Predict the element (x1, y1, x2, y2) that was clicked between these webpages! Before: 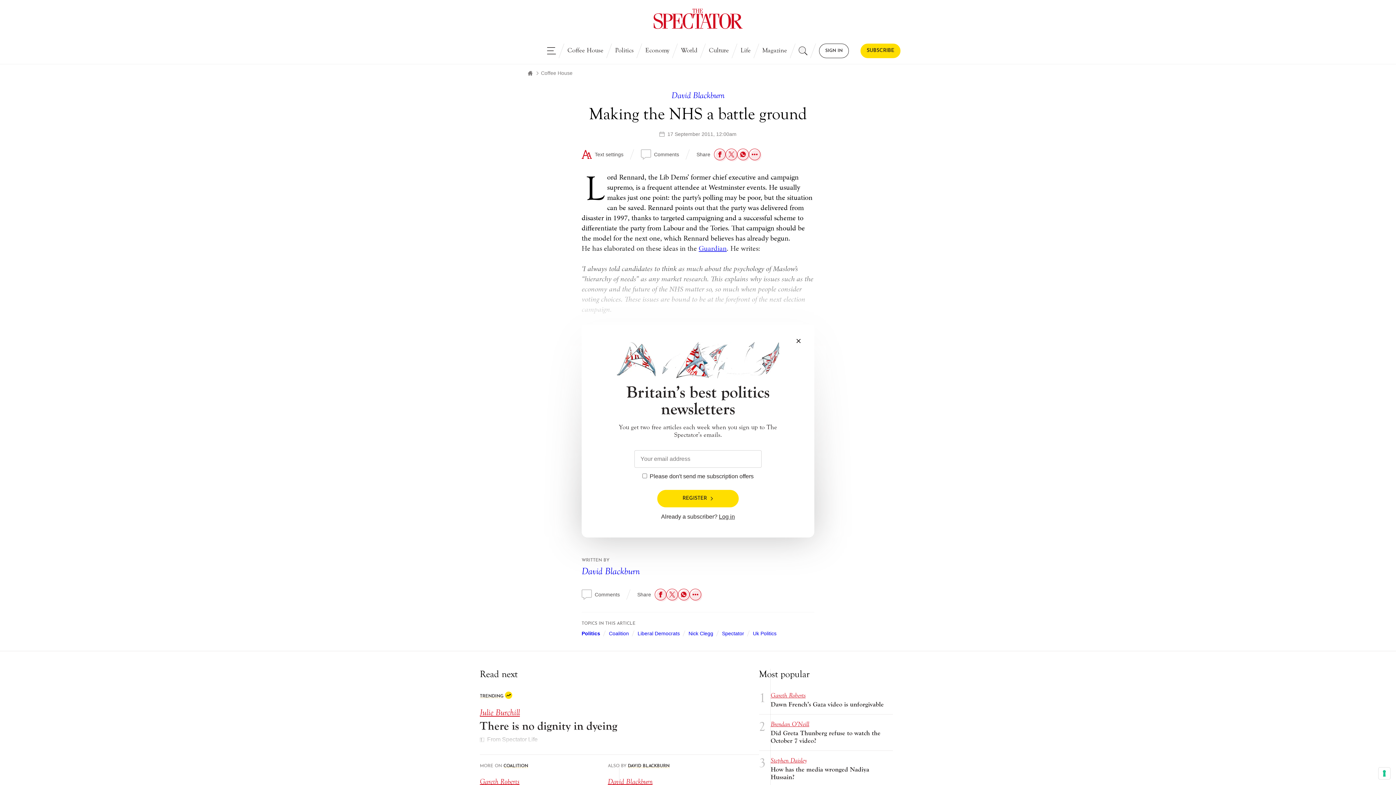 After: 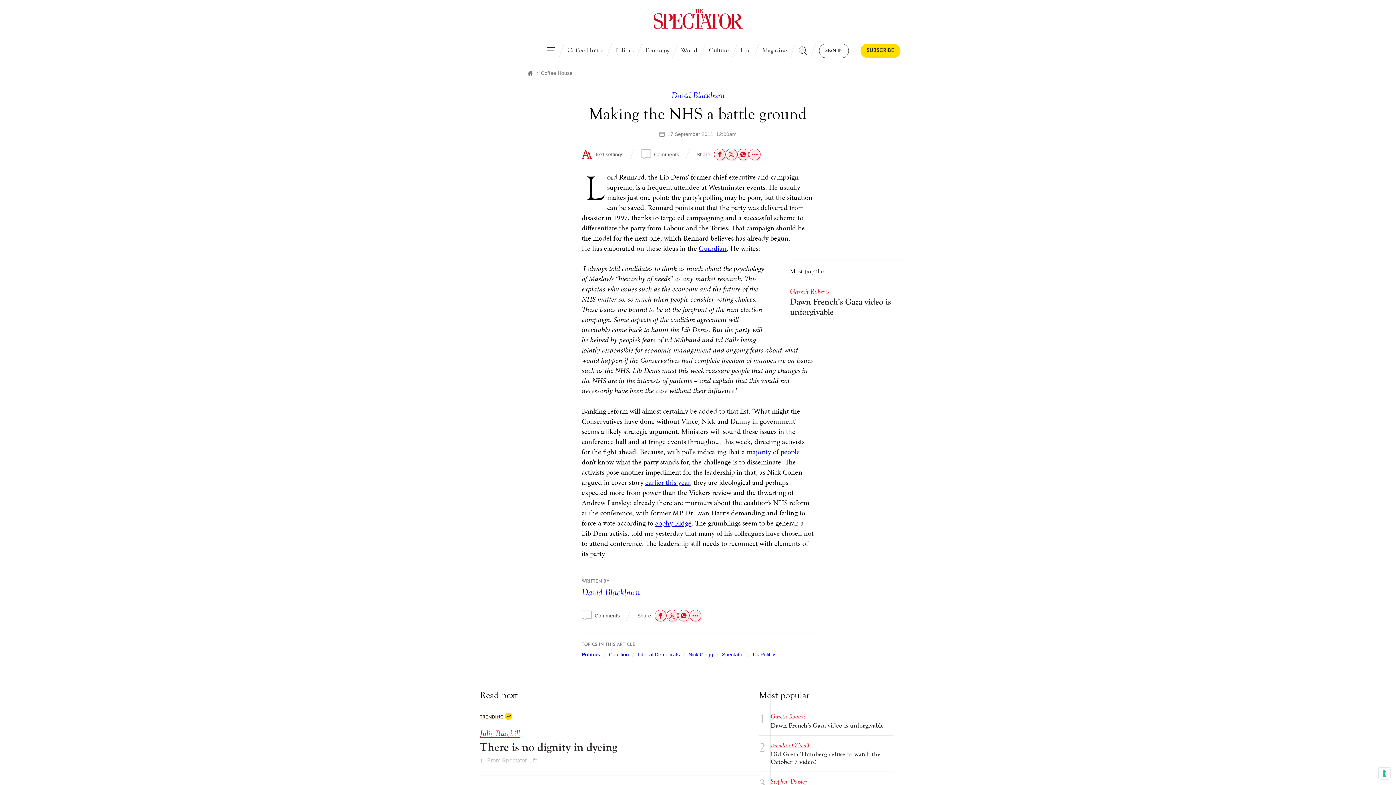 Action: bbox: (793, 335, 803, 346) label: ×